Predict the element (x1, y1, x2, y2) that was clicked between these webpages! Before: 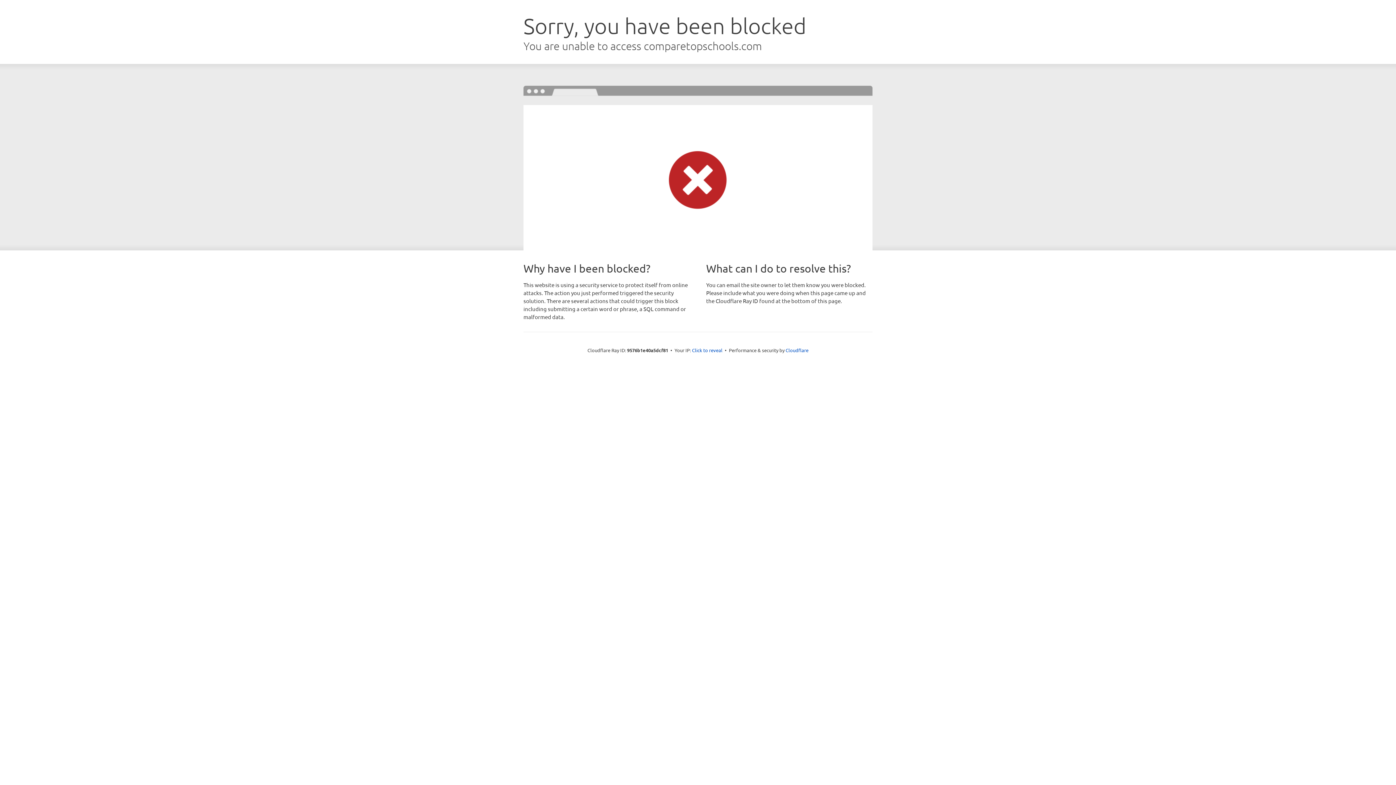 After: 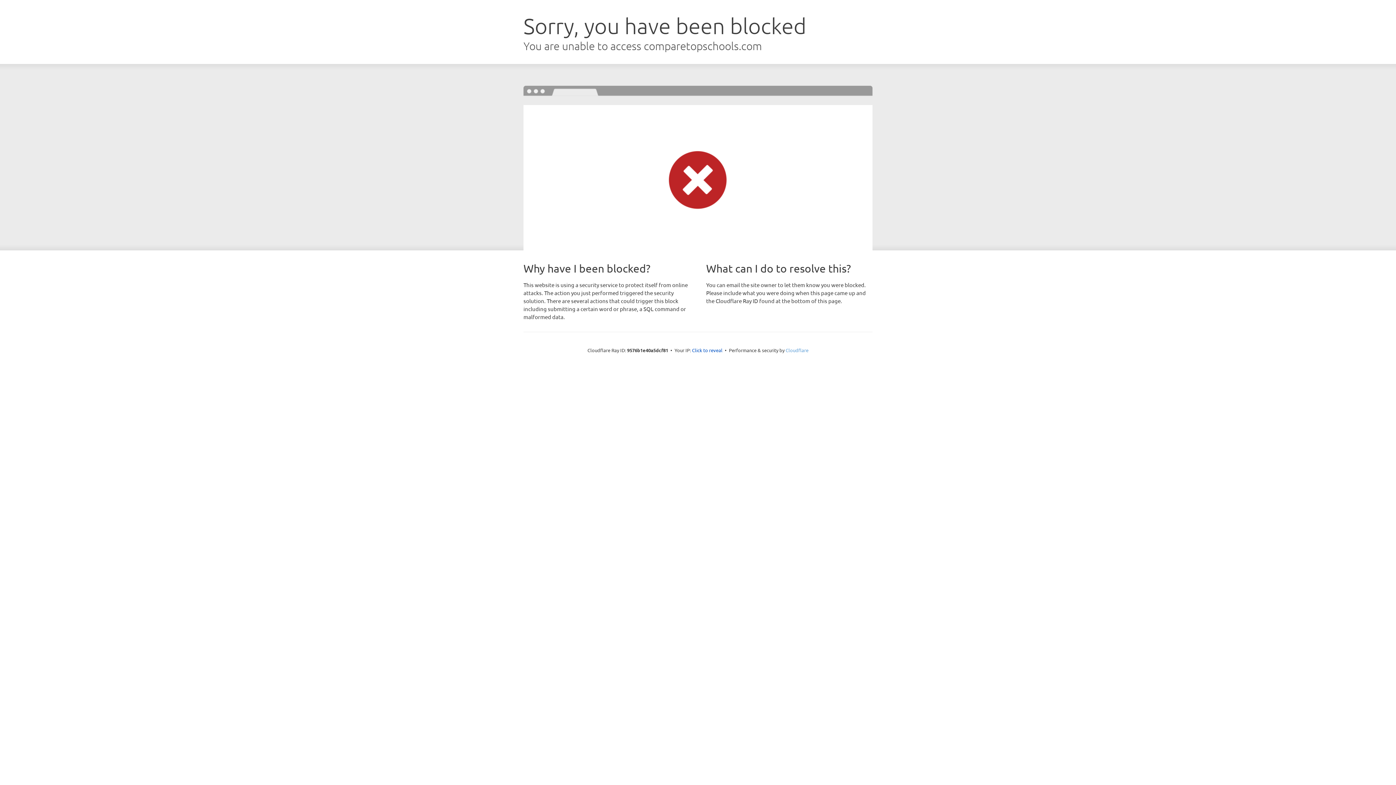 Action: label: Cloudflare bbox: (785, 347, 808, 353)